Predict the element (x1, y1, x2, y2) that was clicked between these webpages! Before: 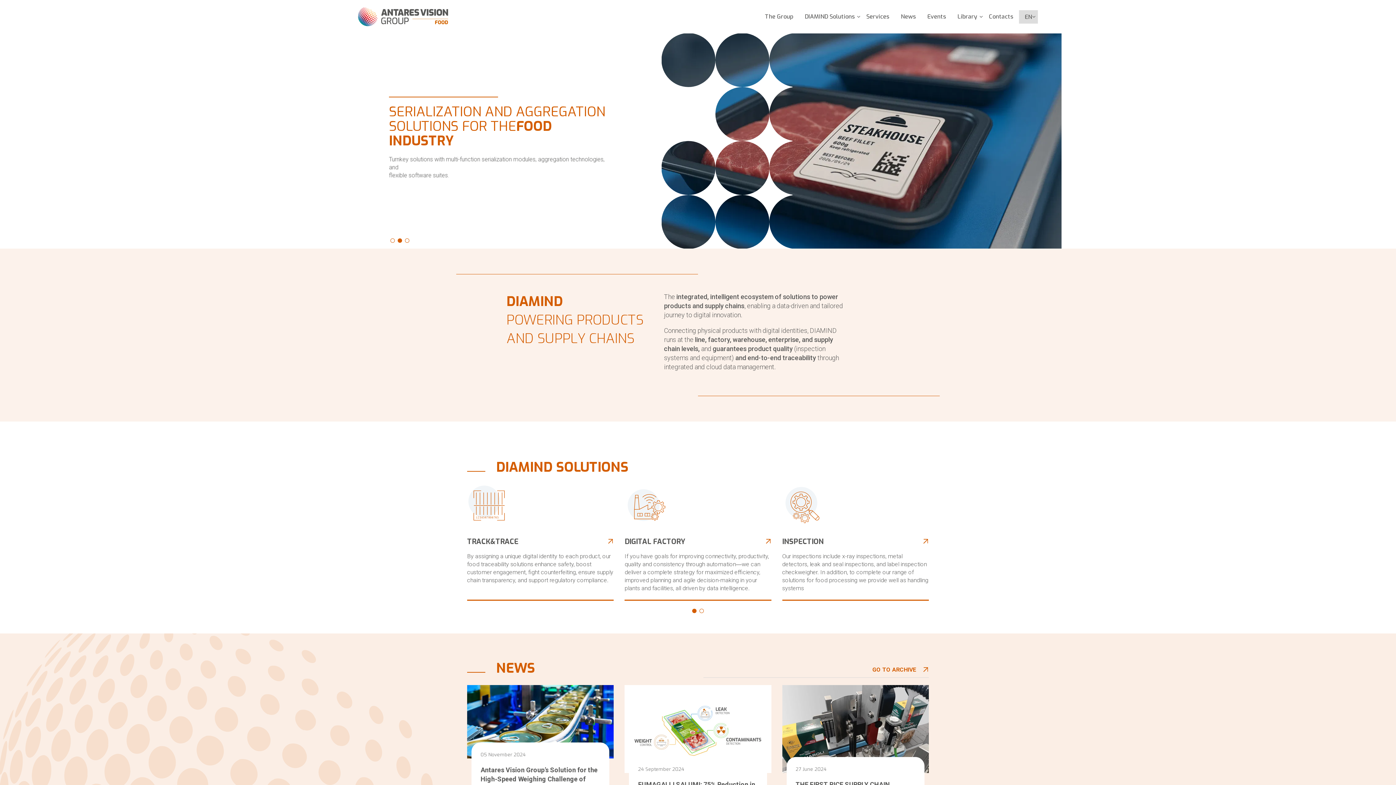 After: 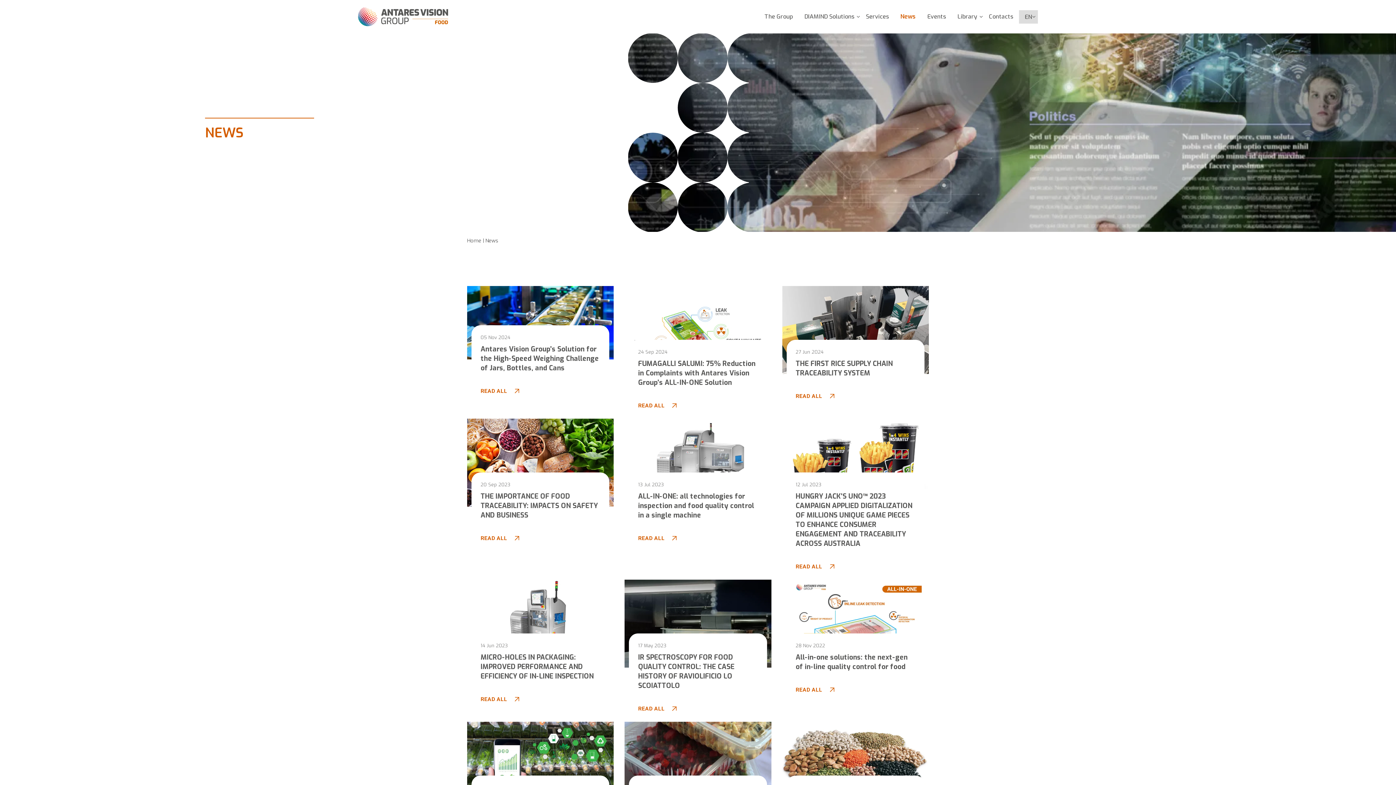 Action: bbox: (872, 666, 929, 674) label: GO TO ARCHIVE